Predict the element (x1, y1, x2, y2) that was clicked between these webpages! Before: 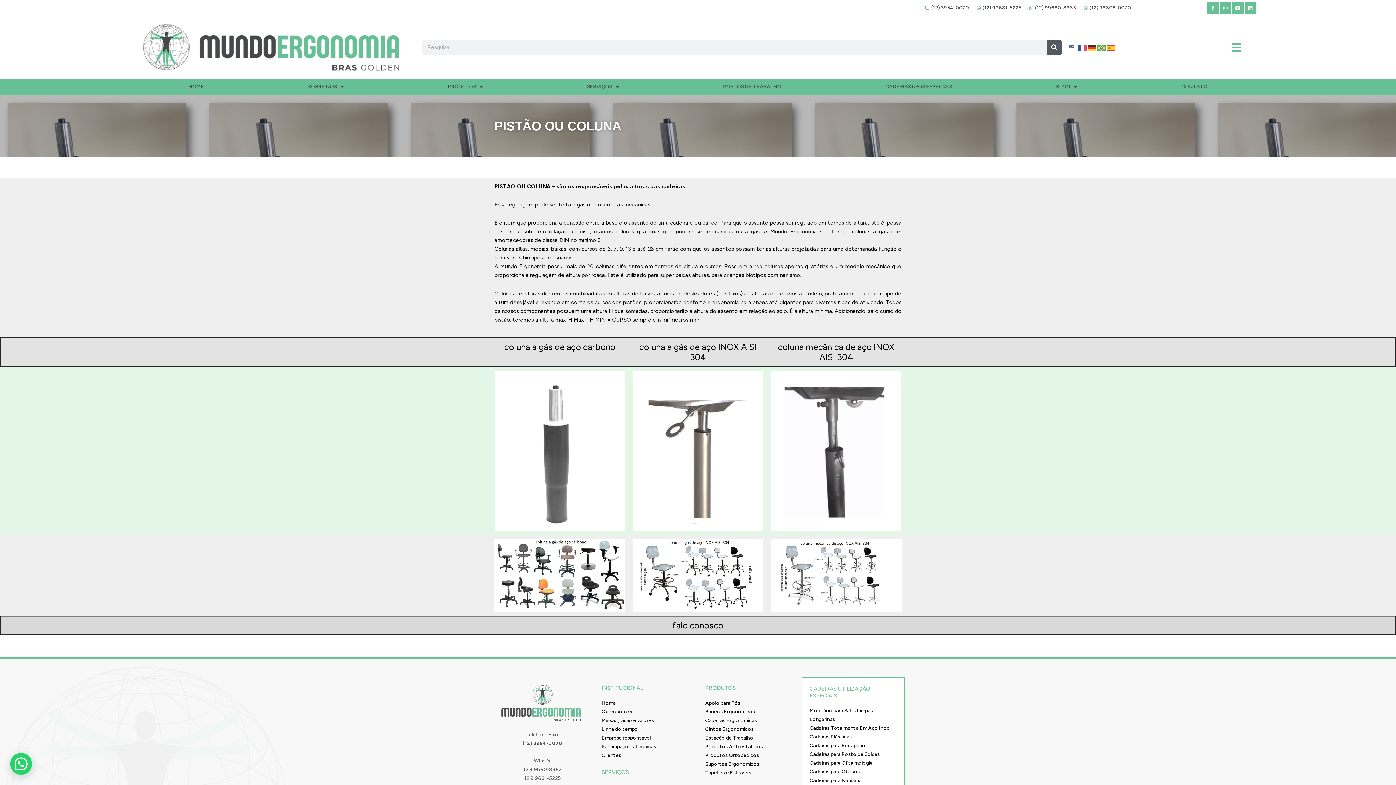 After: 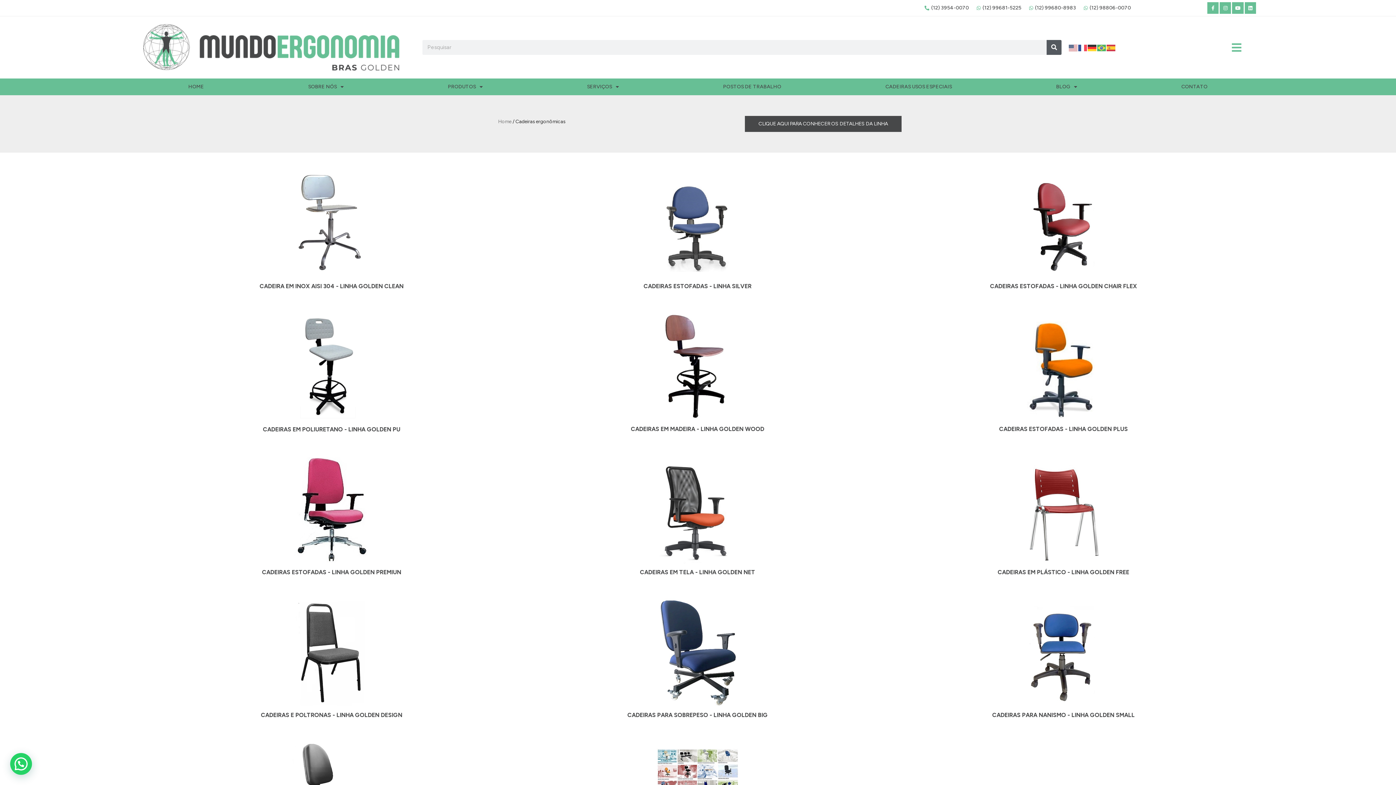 Action: bbox: (705, 717, 757, 724) label: Cadeiras Ergonomicas